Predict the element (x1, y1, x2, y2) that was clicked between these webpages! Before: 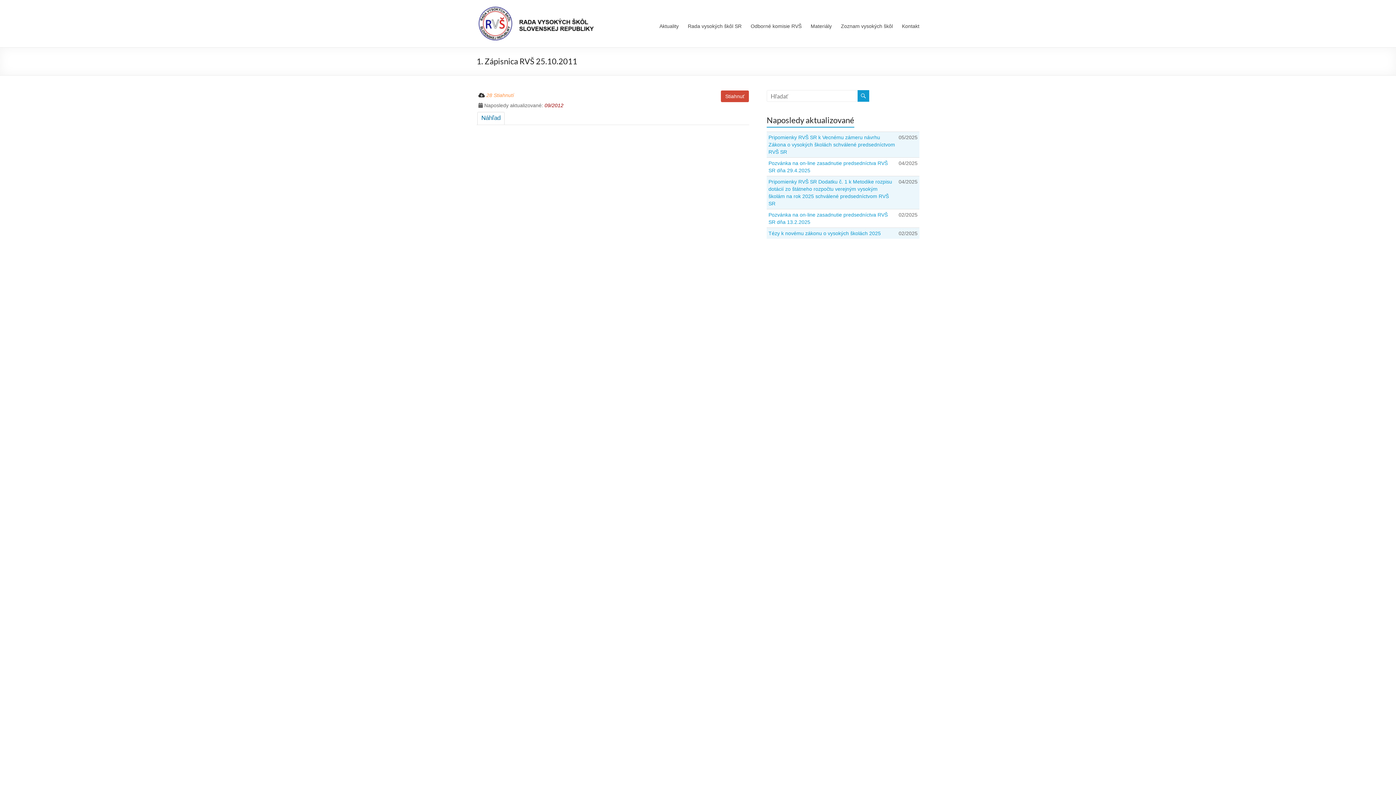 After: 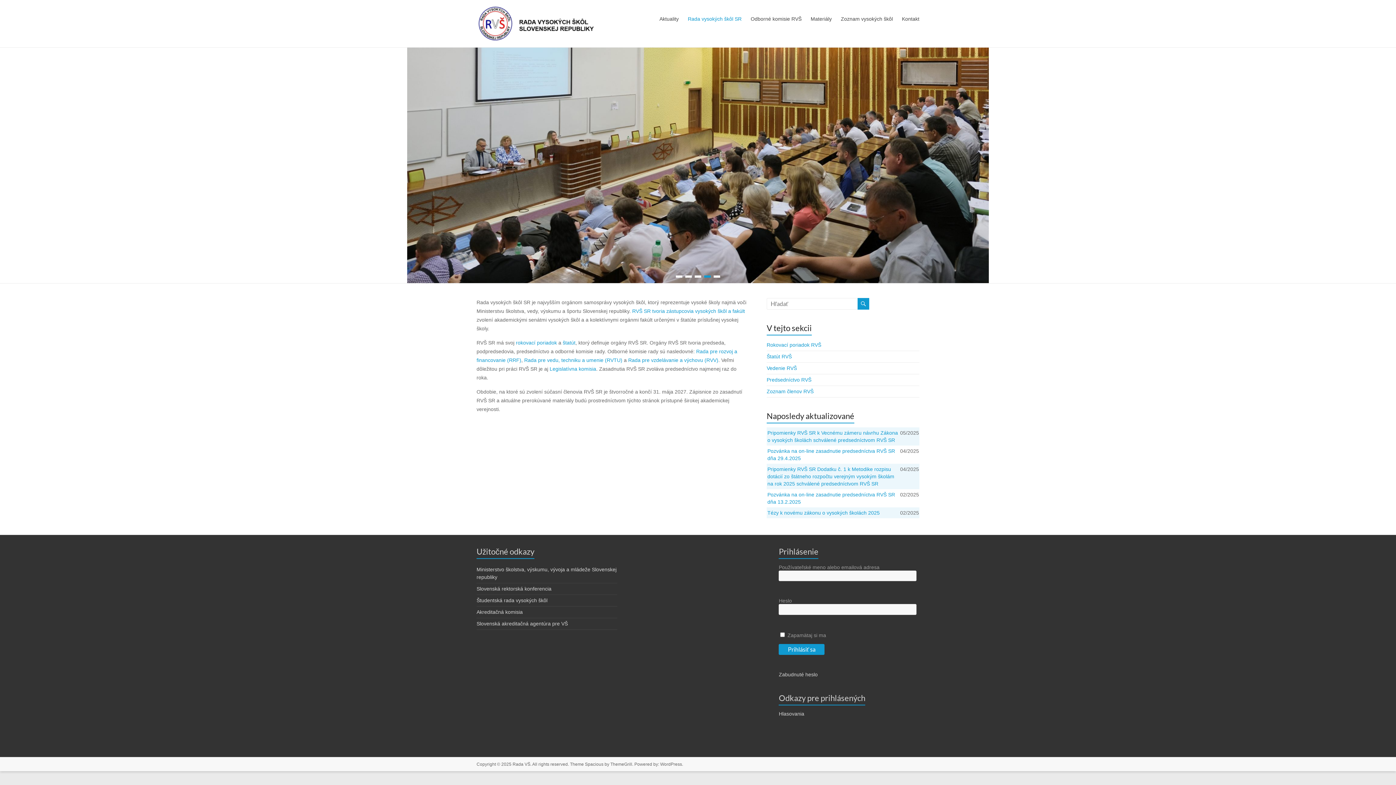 Action: bbox: (688, 20, 741, 32) label: Rada vysokých škôl SR